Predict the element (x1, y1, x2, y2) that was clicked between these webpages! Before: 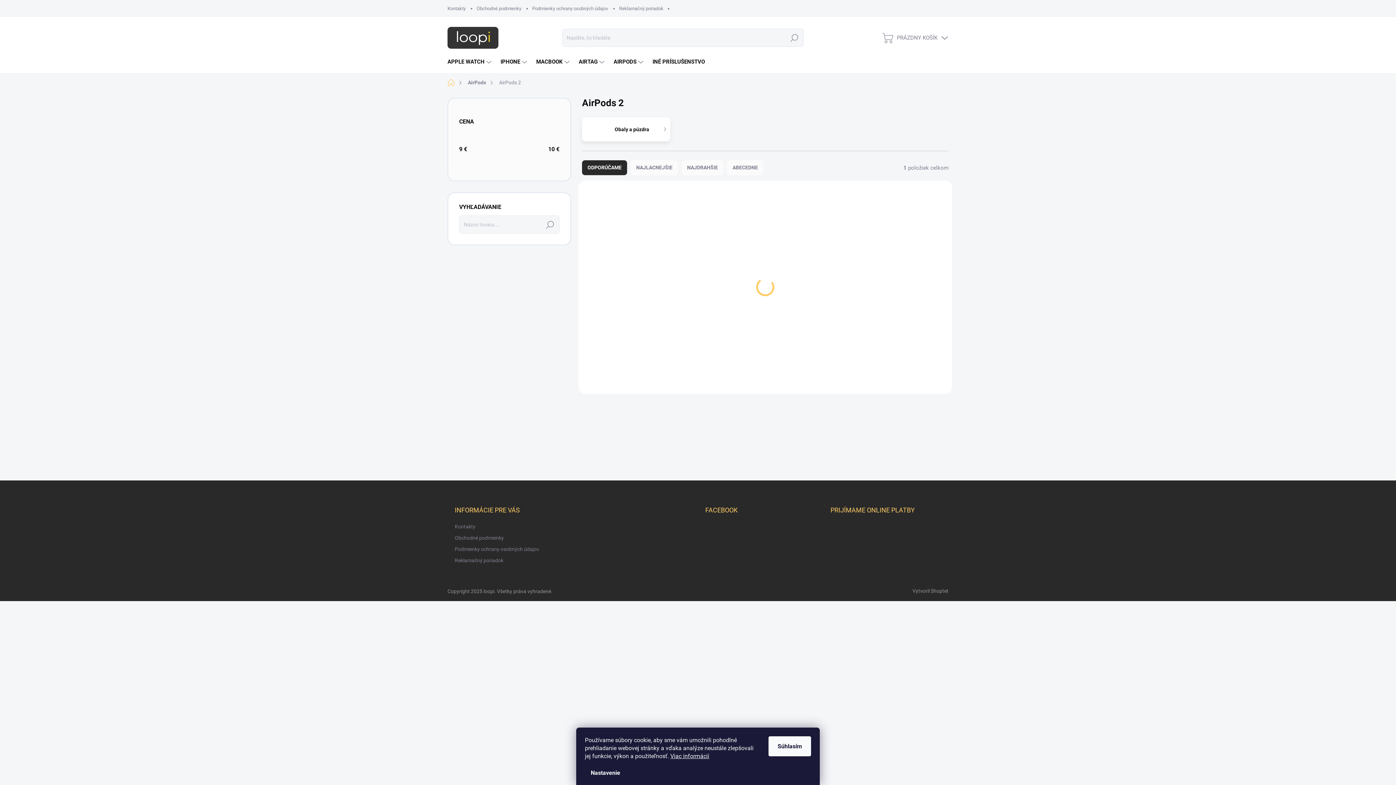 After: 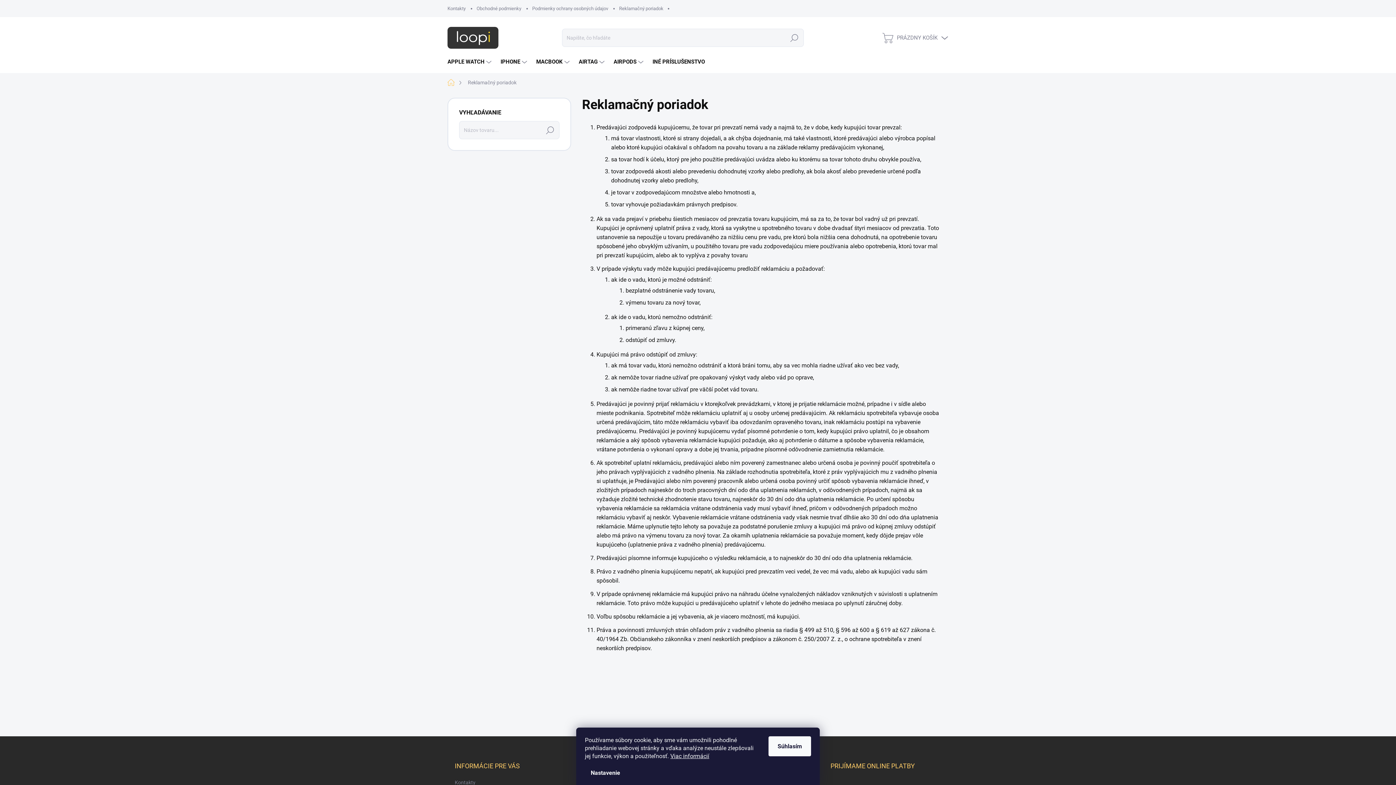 Action: bbox: (454, 555, 503, 566) label: Reklamačný poriadok